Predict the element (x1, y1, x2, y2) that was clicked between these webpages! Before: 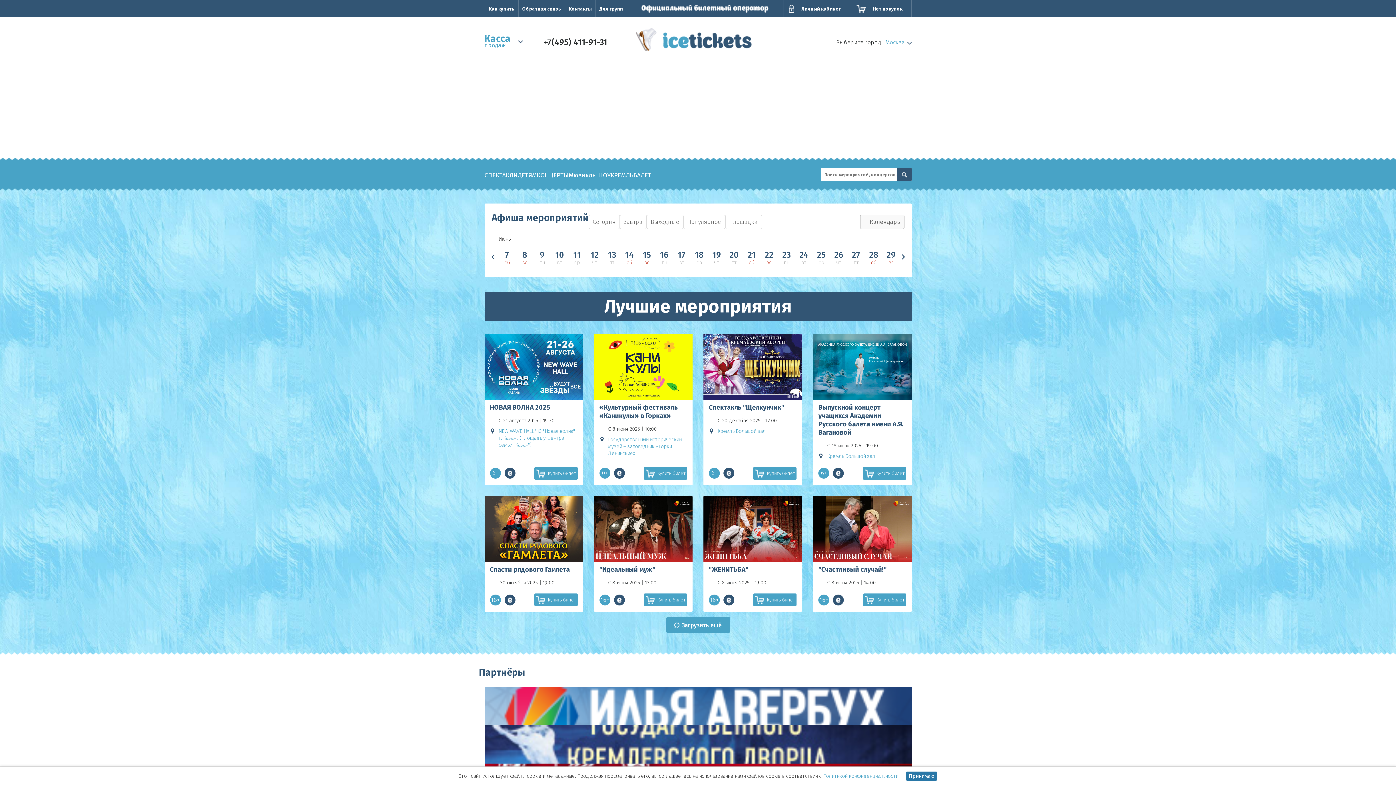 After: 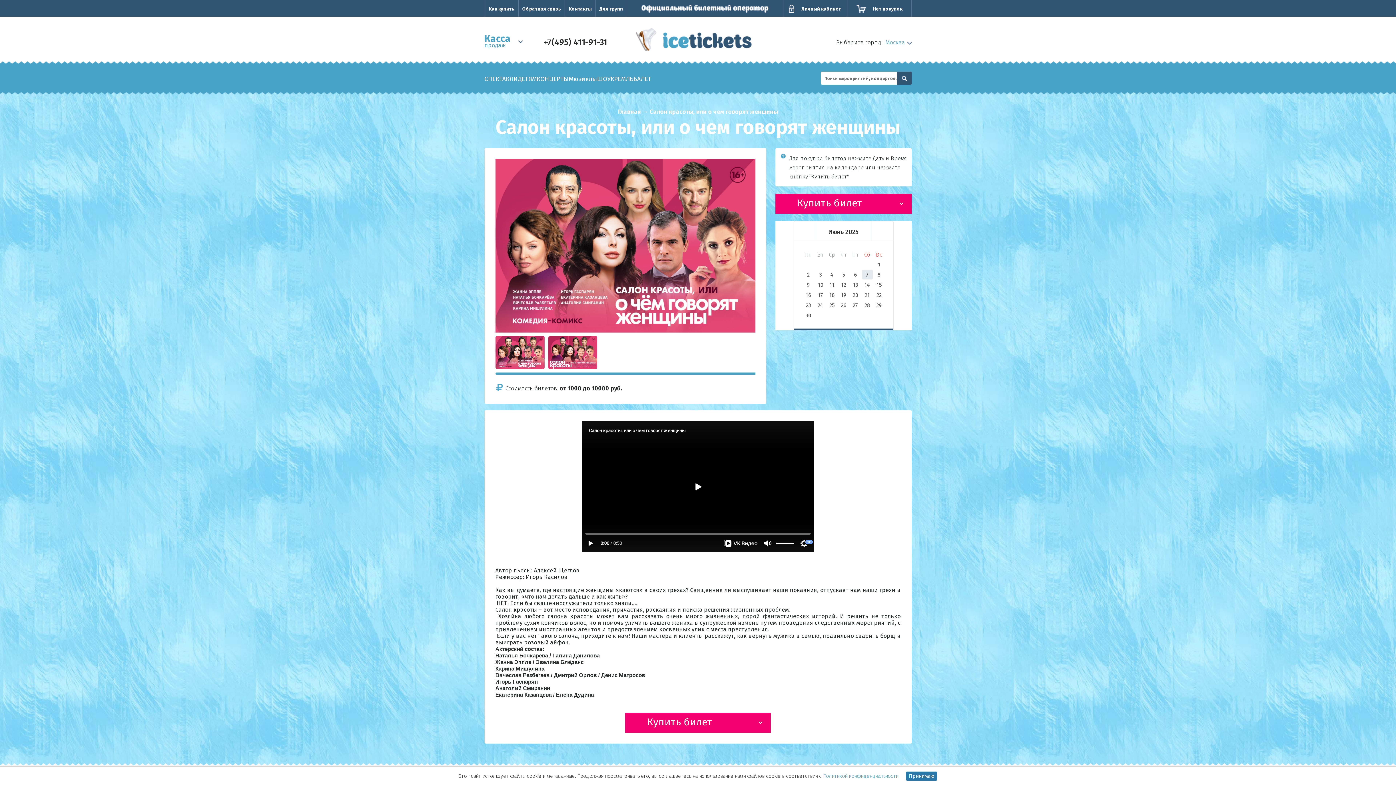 Action: bbox: (649, 72, 674, 82)